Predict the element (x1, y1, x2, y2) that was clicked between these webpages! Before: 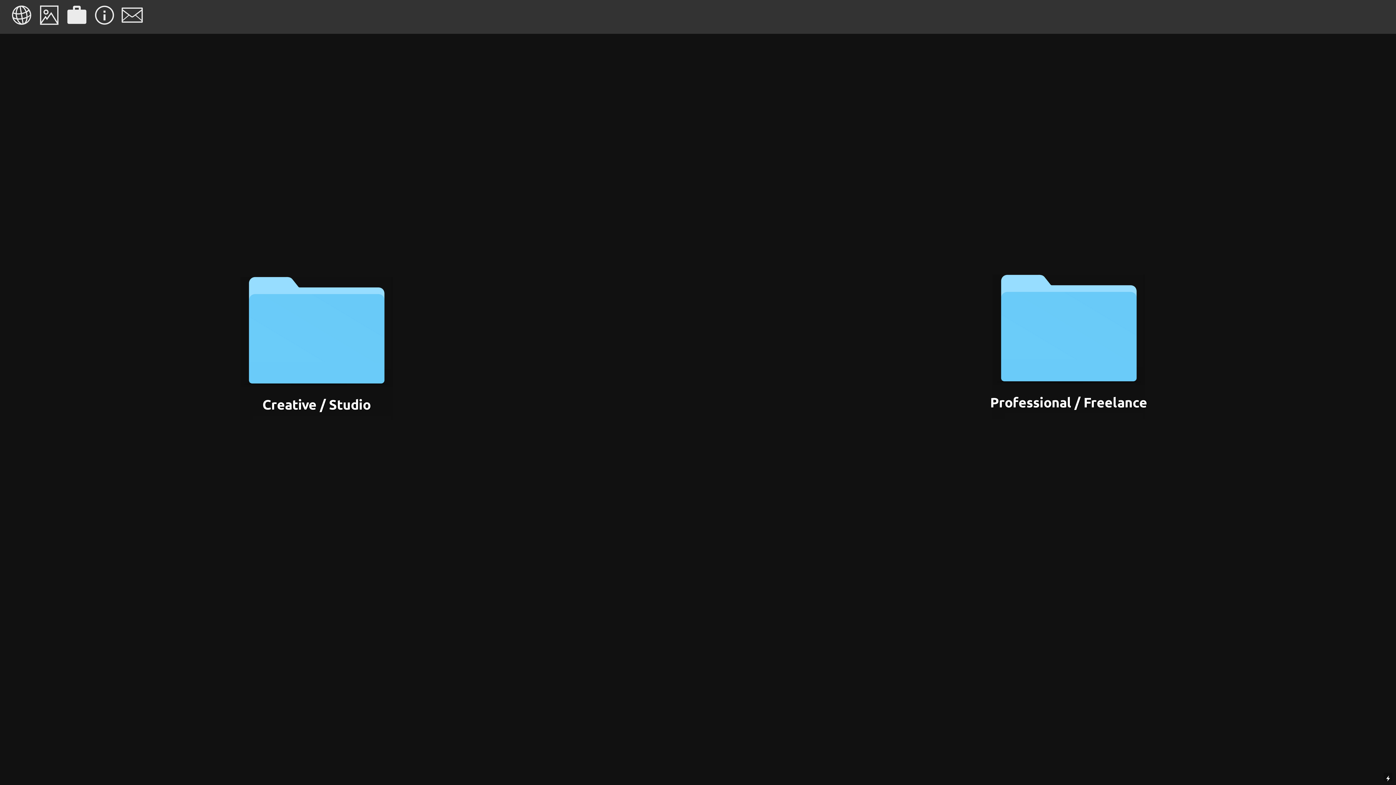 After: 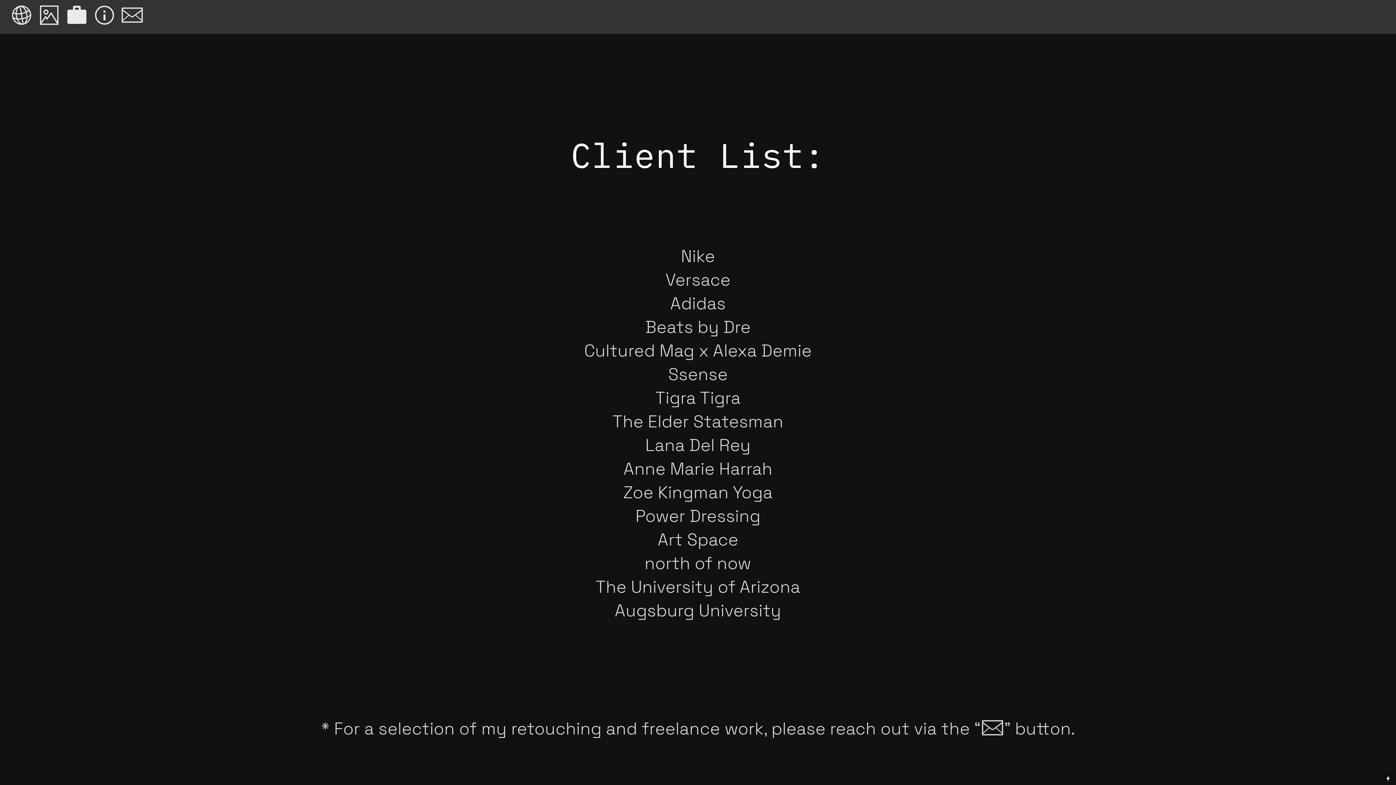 Action: bbox: (992, 274, 1145, 418) label: Professional / Freelance